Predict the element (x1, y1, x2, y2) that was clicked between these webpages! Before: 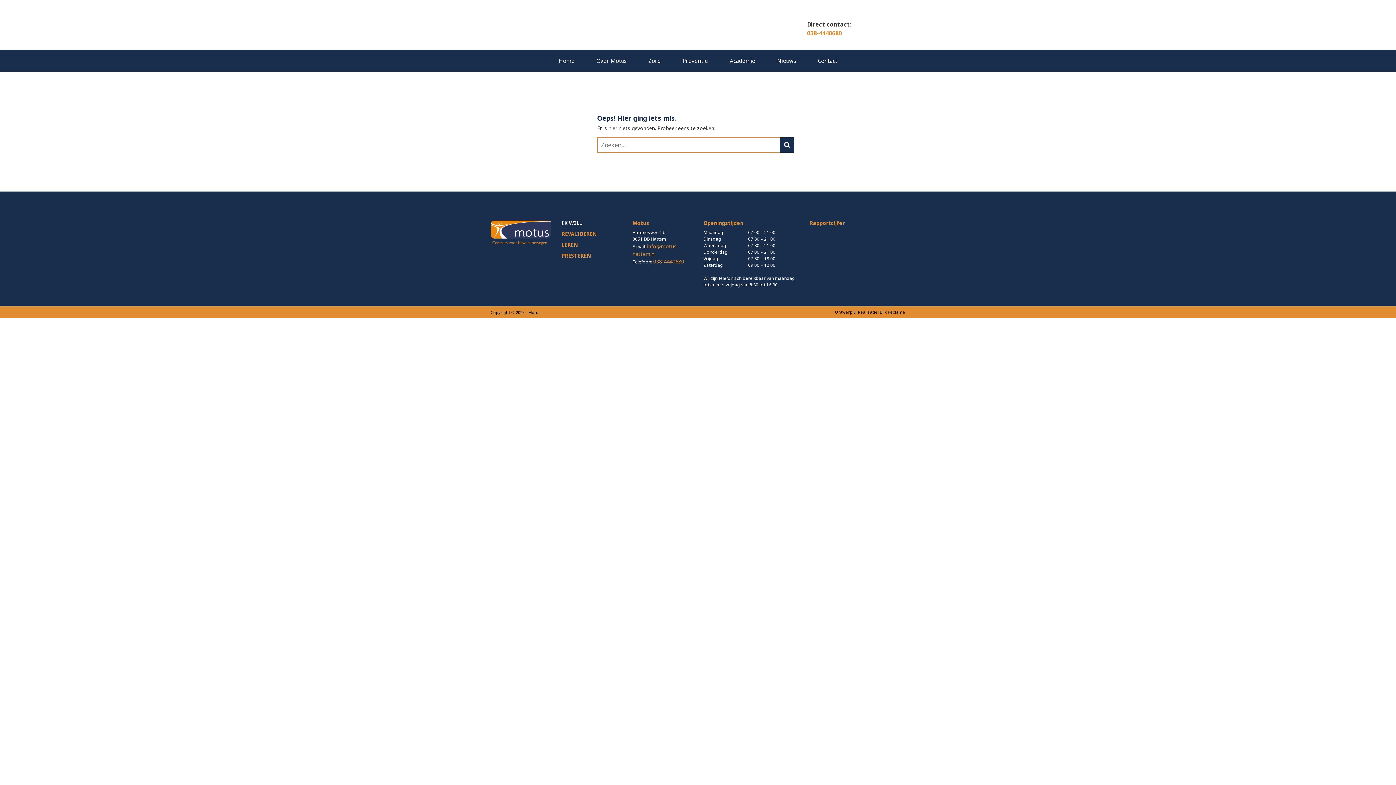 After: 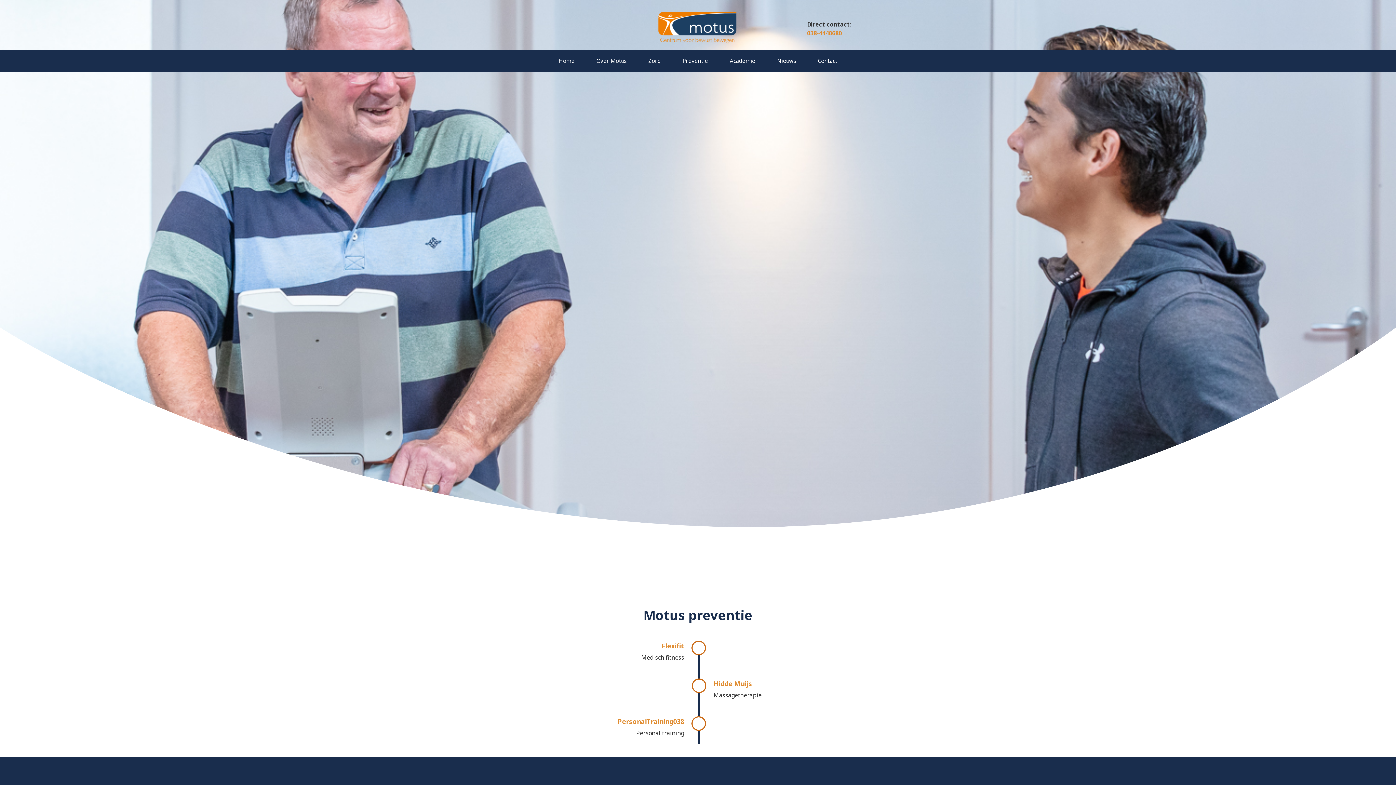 Action: label: Preventie bbox: (671, 49, 719, 71)